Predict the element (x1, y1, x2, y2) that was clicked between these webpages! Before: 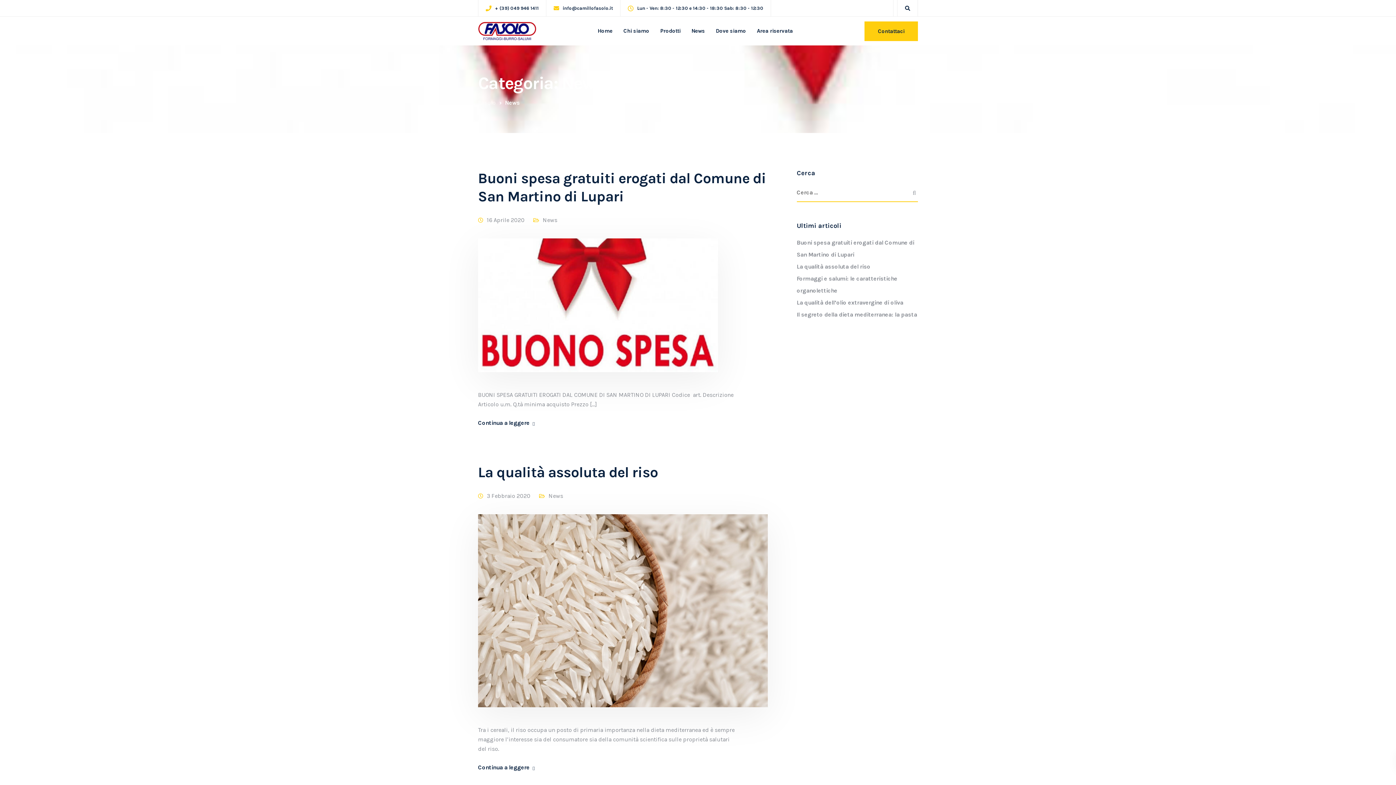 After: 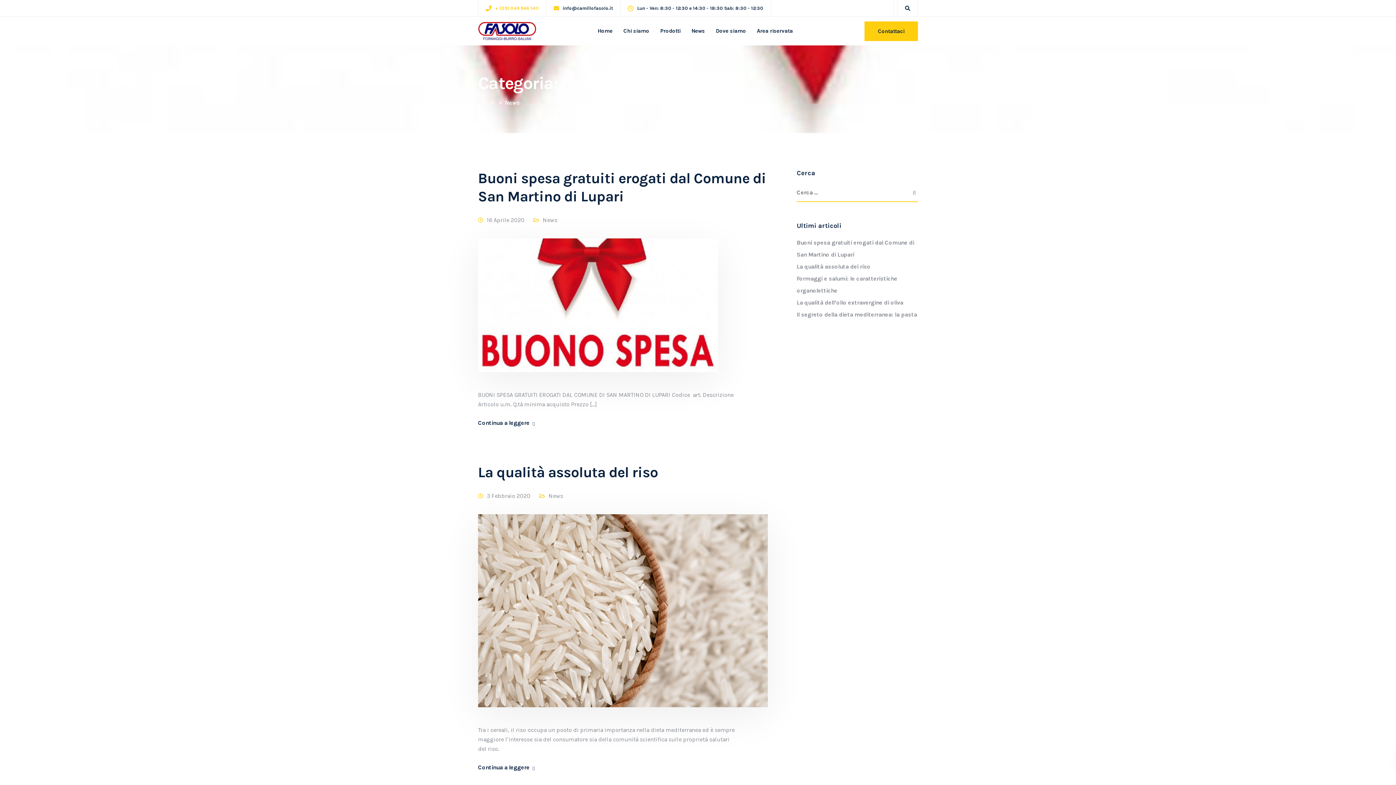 Action: label: + (39) 049 946 1411 bbox: (495, 5, 542, 10)